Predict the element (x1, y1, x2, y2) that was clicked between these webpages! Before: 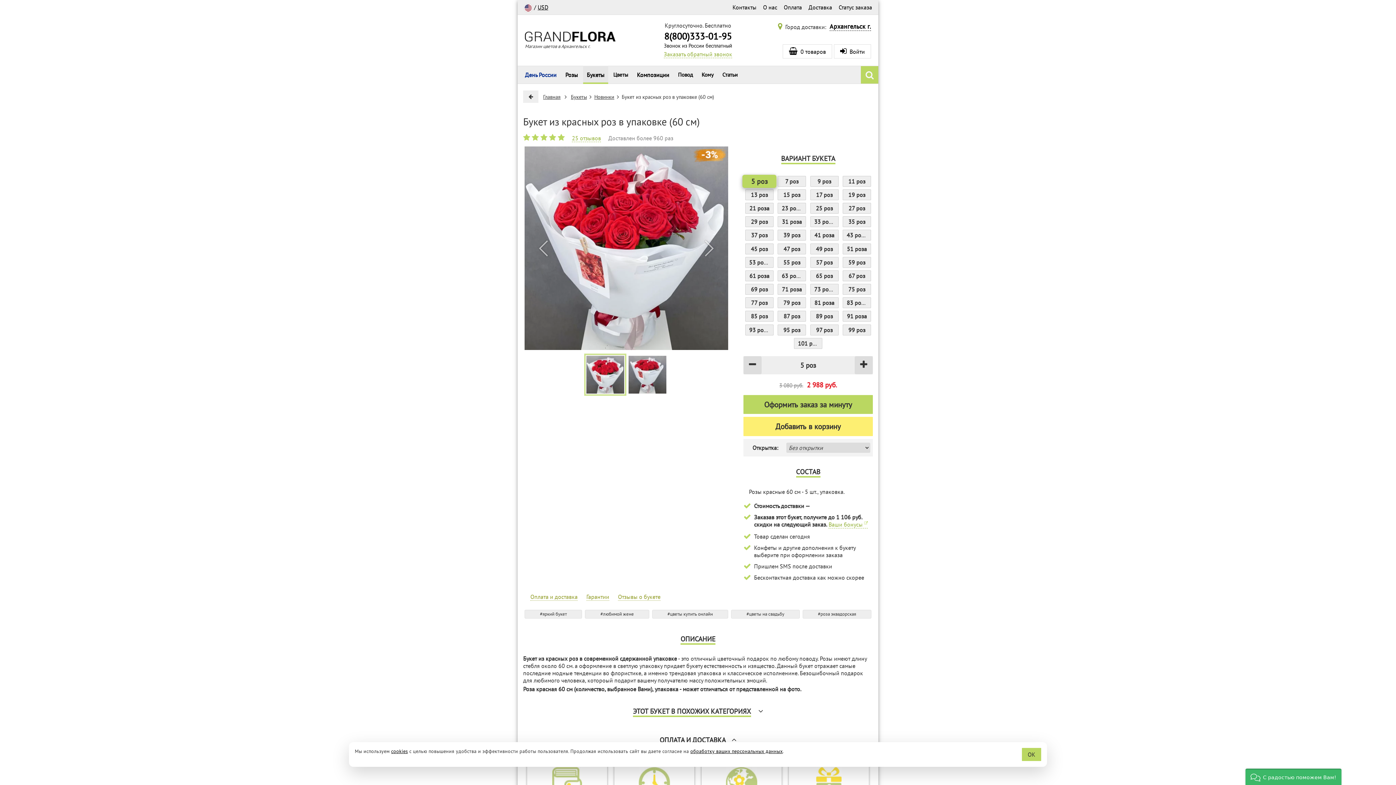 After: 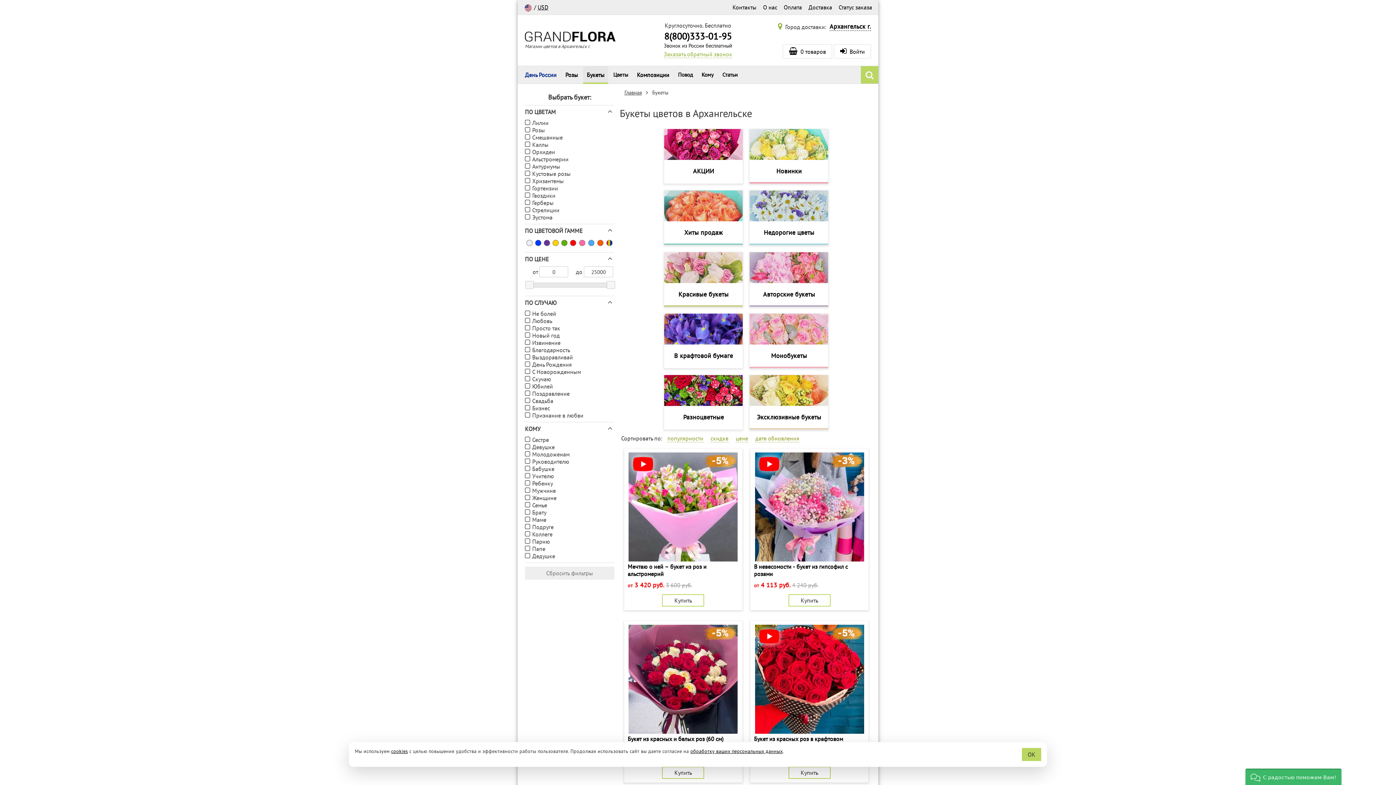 Action: label: Букеты bbox: (571, 93, 587, 100)